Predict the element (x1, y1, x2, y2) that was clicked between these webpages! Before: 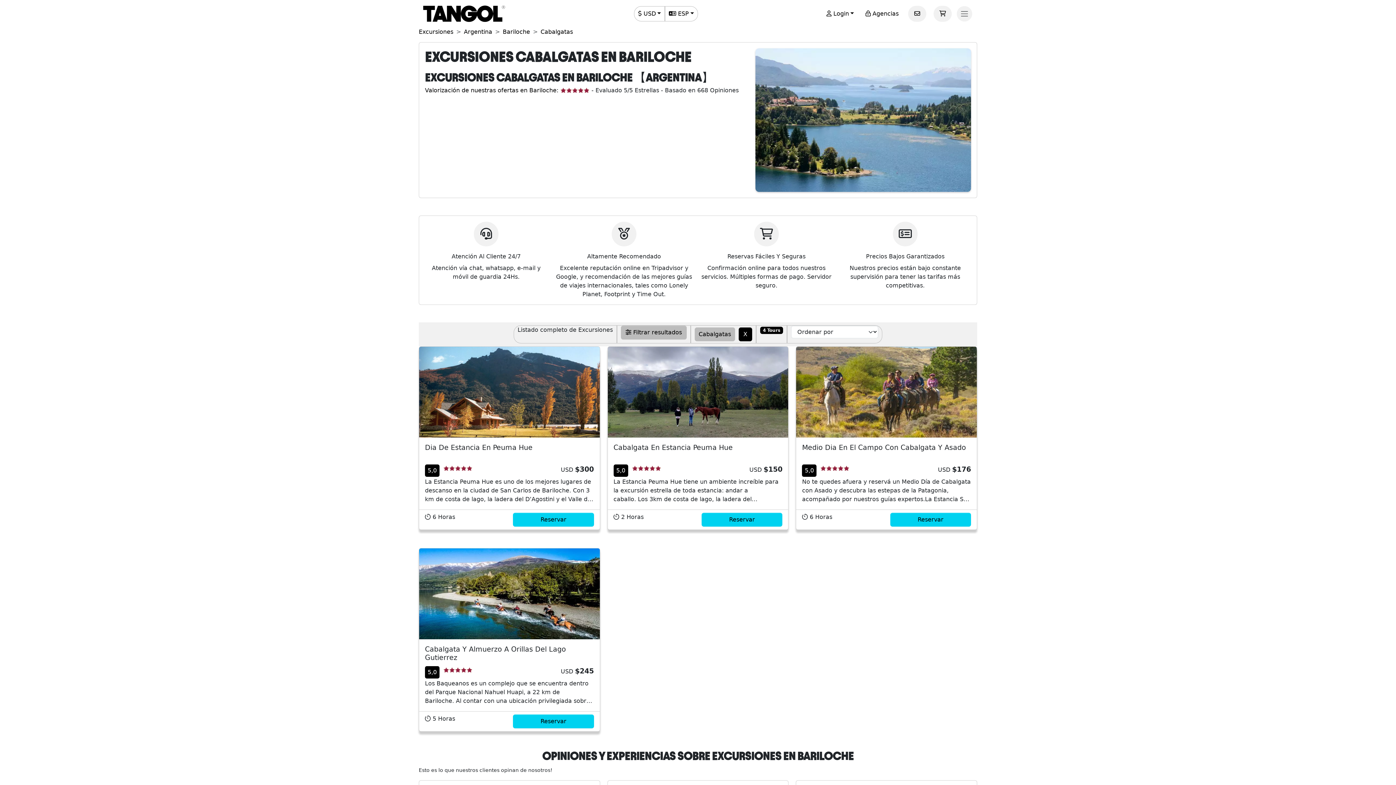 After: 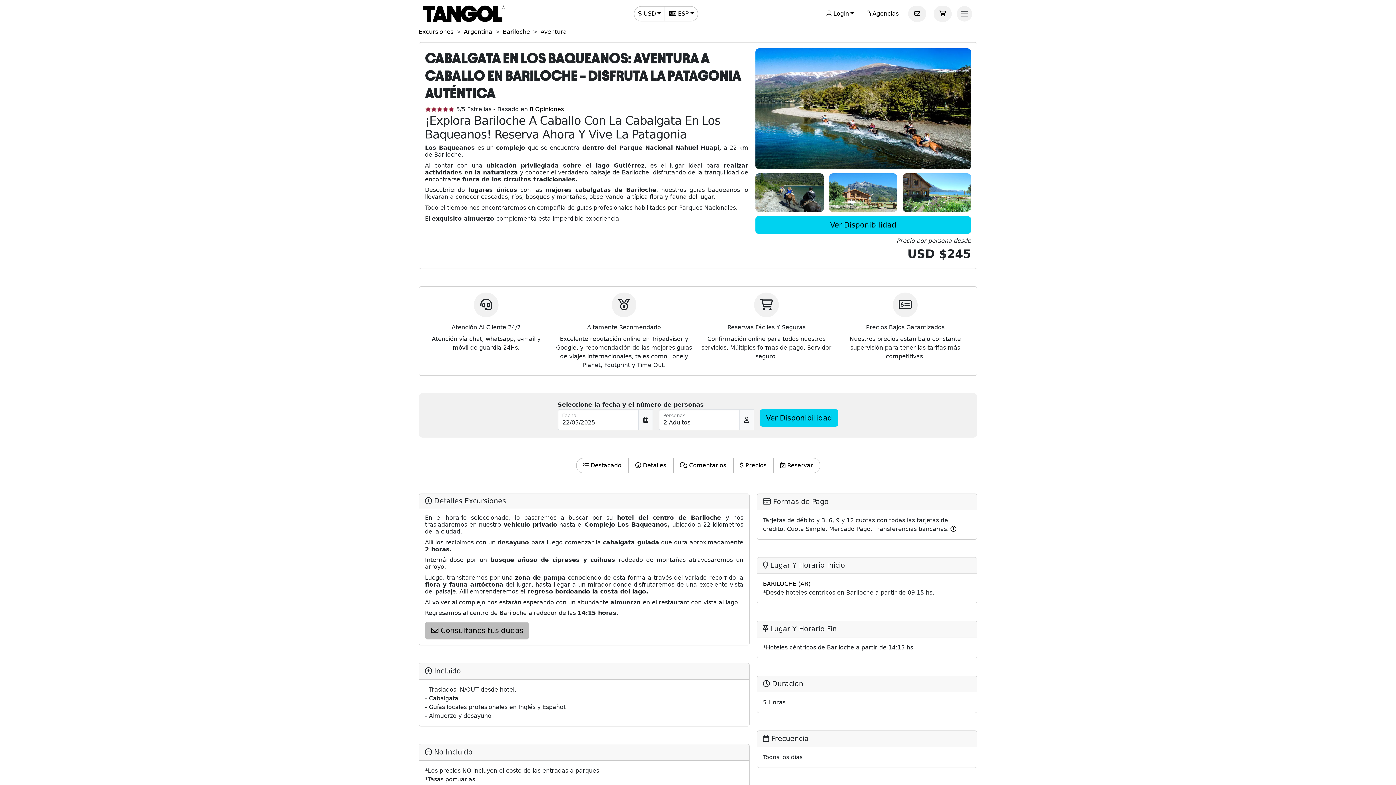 Action: label: Cabalgata Y Almuerzo A Orillas Del Lago Gutierrez
5,0
USD $245

Los Baqueanos es un complejo que se encuentra dentro del Parque Nacional Nahuel Huapi, a 22 km de Bariloche. Al contar con una ubicación privilegiada sobre el lago Gutiérrez, es el lugar ideal para realizar actividades en la naturaleza y conocer el verdadero paisaje de Bariloche, disfrutando de...

 5 Horas

Reservar bbox: (418, 548, 600, 731)